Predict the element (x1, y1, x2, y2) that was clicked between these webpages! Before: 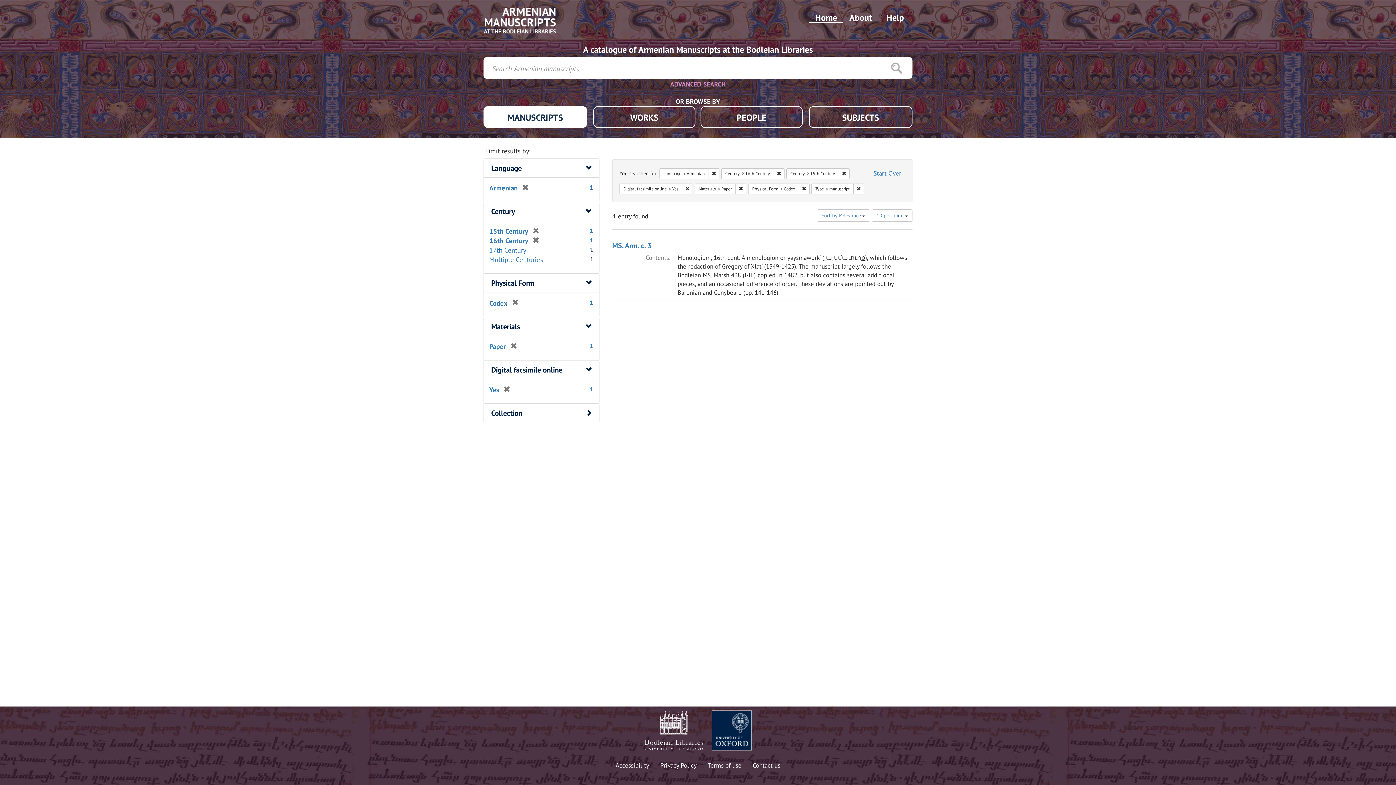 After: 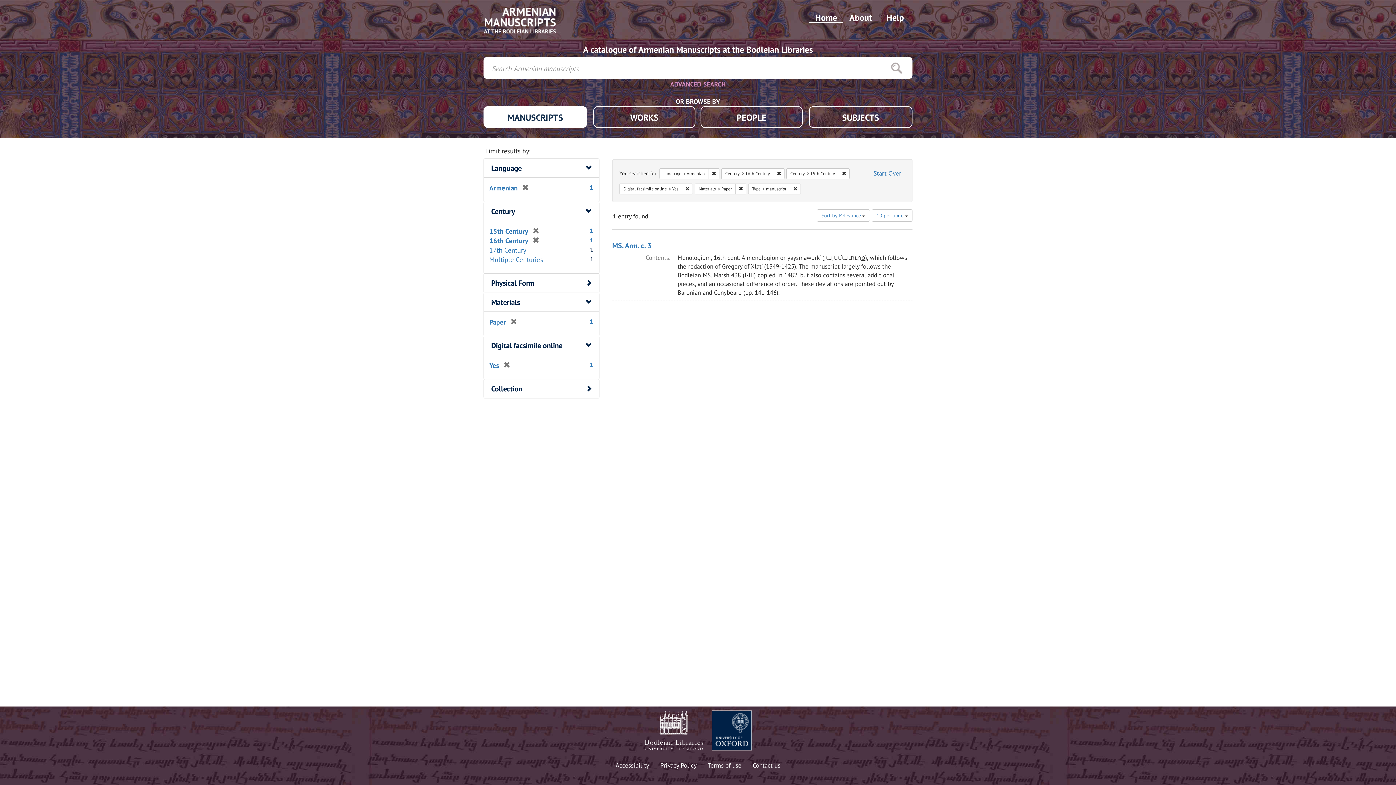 Action: label: [remove] bbox: (507, 298, 518, 307)